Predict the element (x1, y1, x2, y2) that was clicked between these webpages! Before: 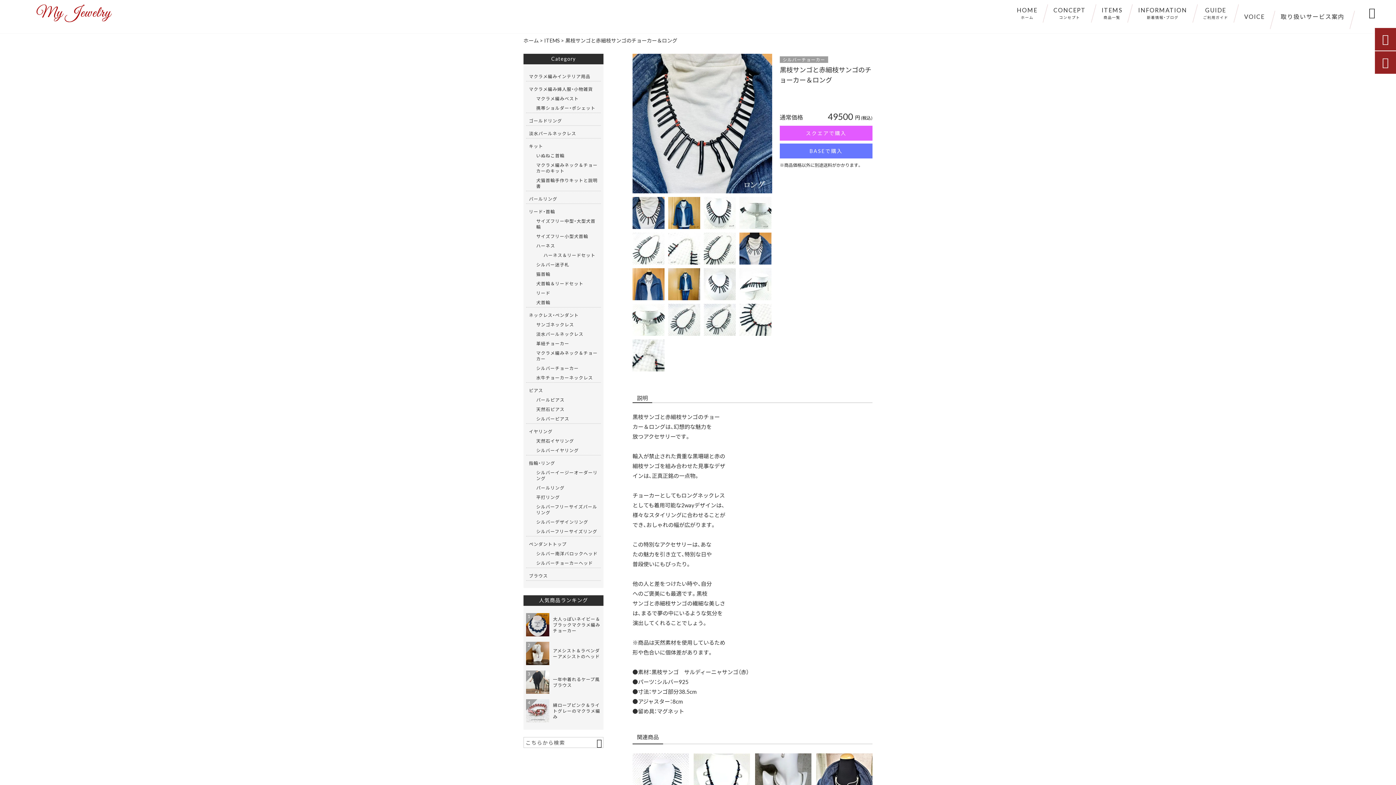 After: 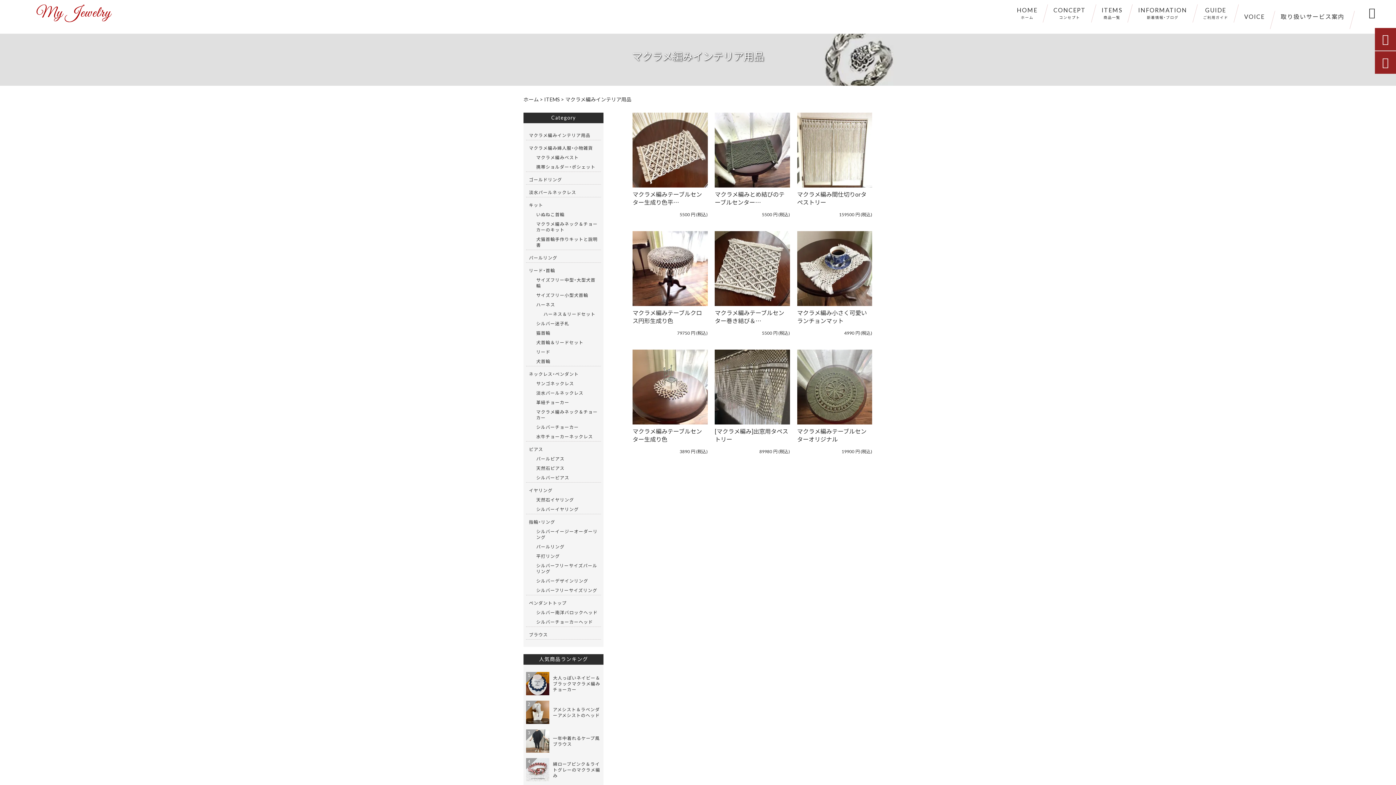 Action: bbox: (529, 71, 598, 81) label: マクラメ編みインテリア用品